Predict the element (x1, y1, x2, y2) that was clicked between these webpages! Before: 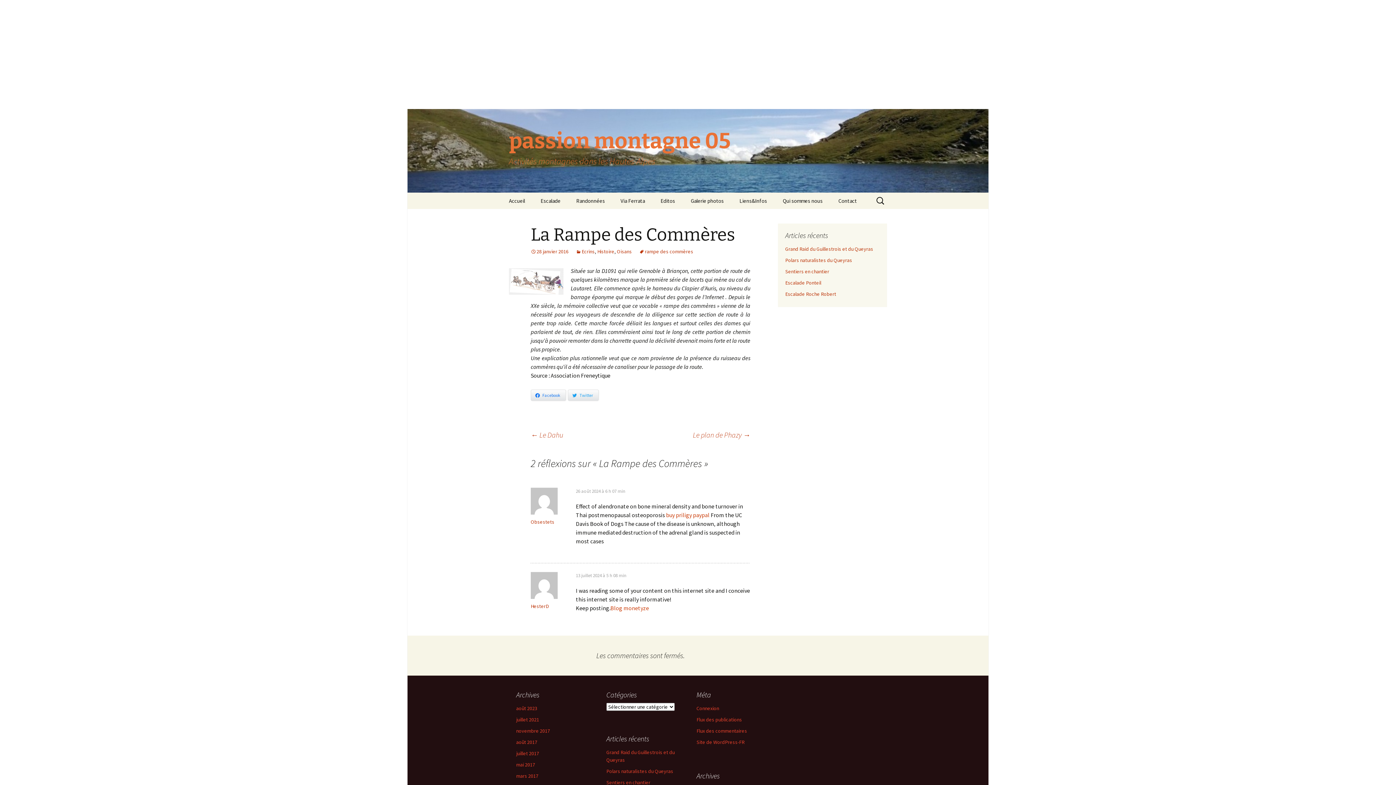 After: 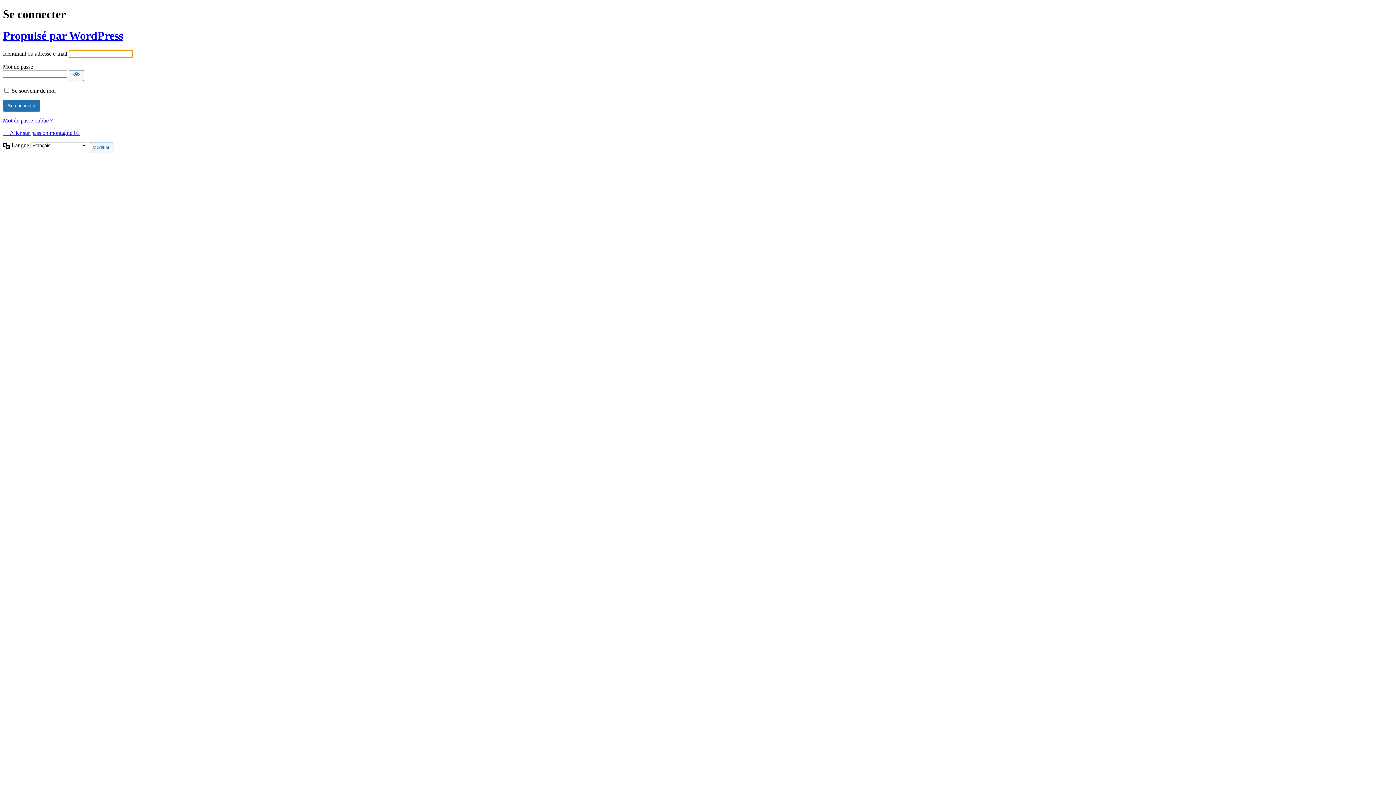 Action: label: Connexion bbox: (696, 705, 719, 712)